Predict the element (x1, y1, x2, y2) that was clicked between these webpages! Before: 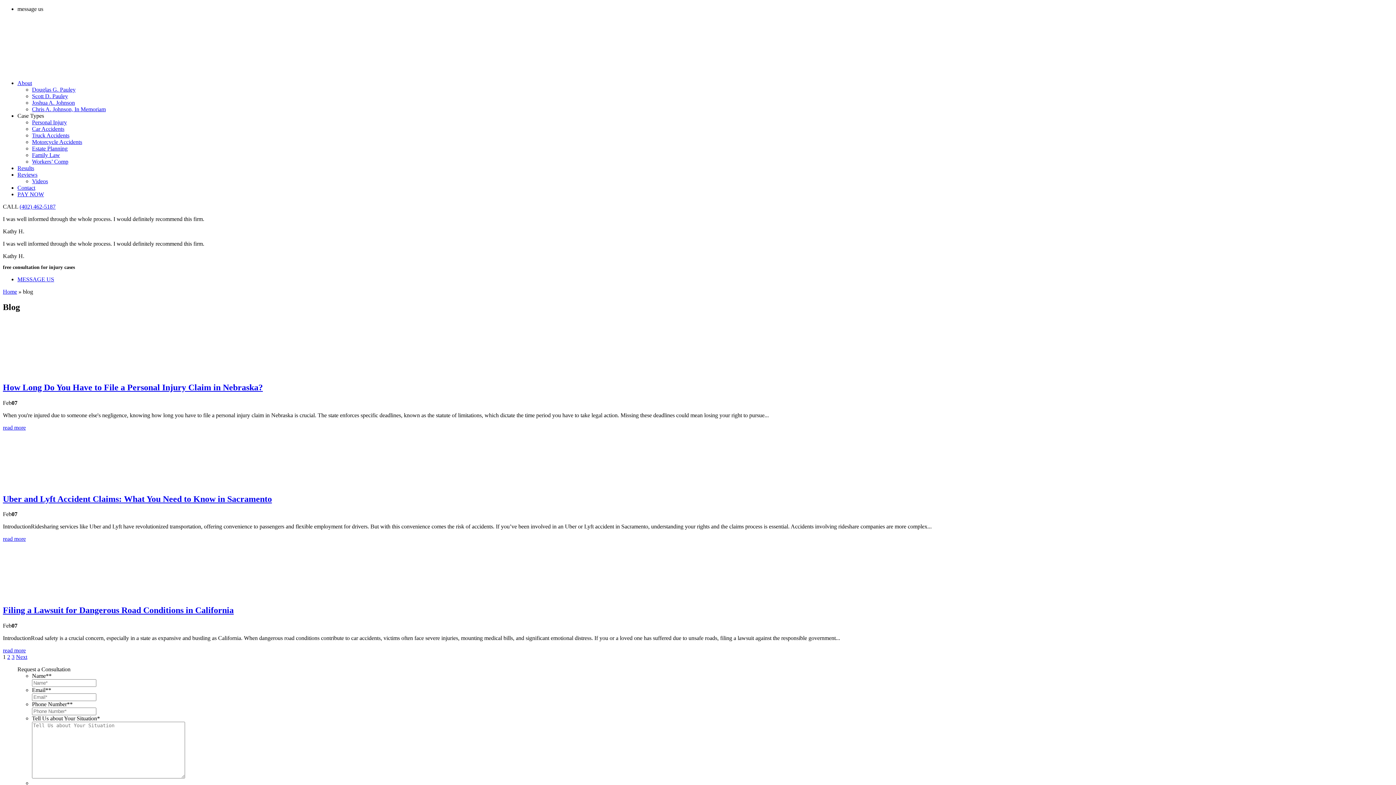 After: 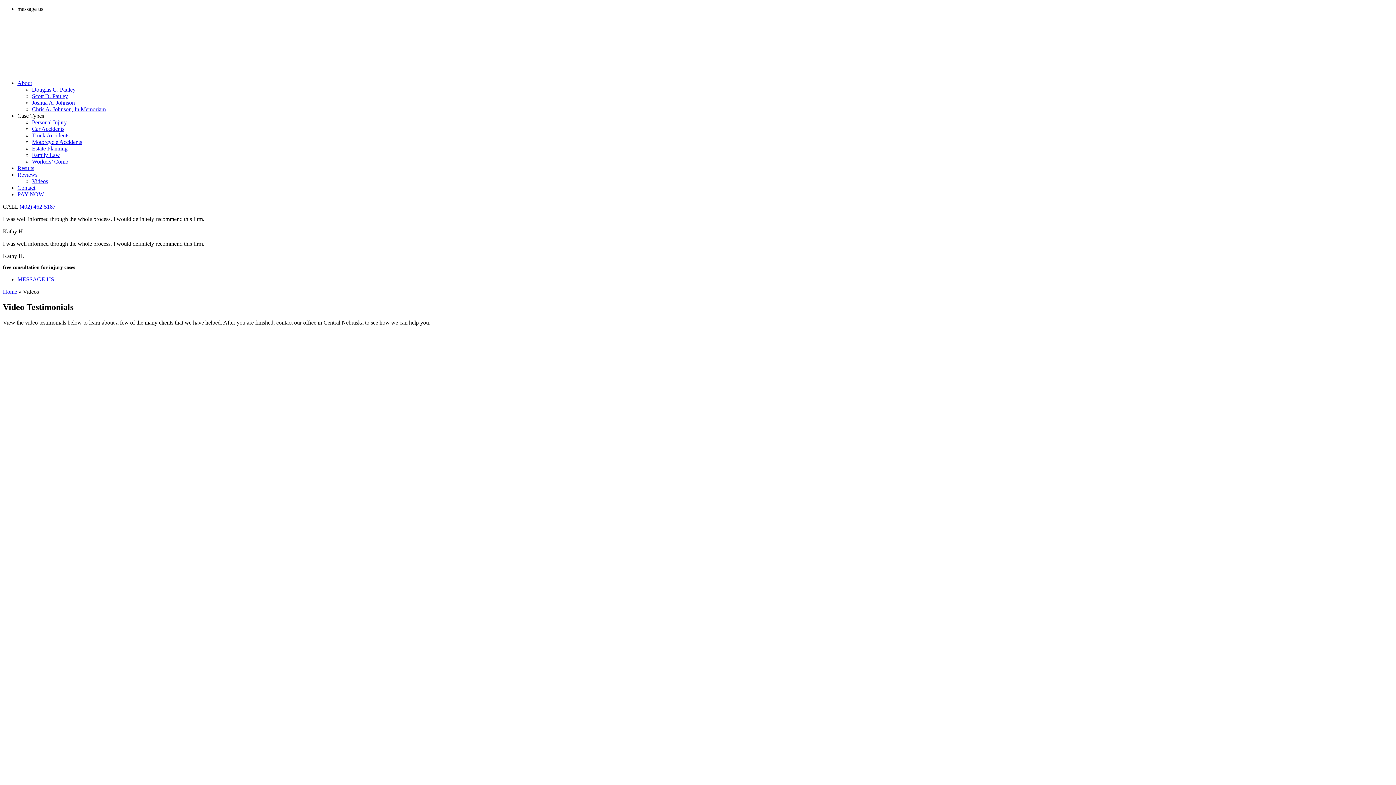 Action: bbox: (32, 178, 48, 184) label: Videos